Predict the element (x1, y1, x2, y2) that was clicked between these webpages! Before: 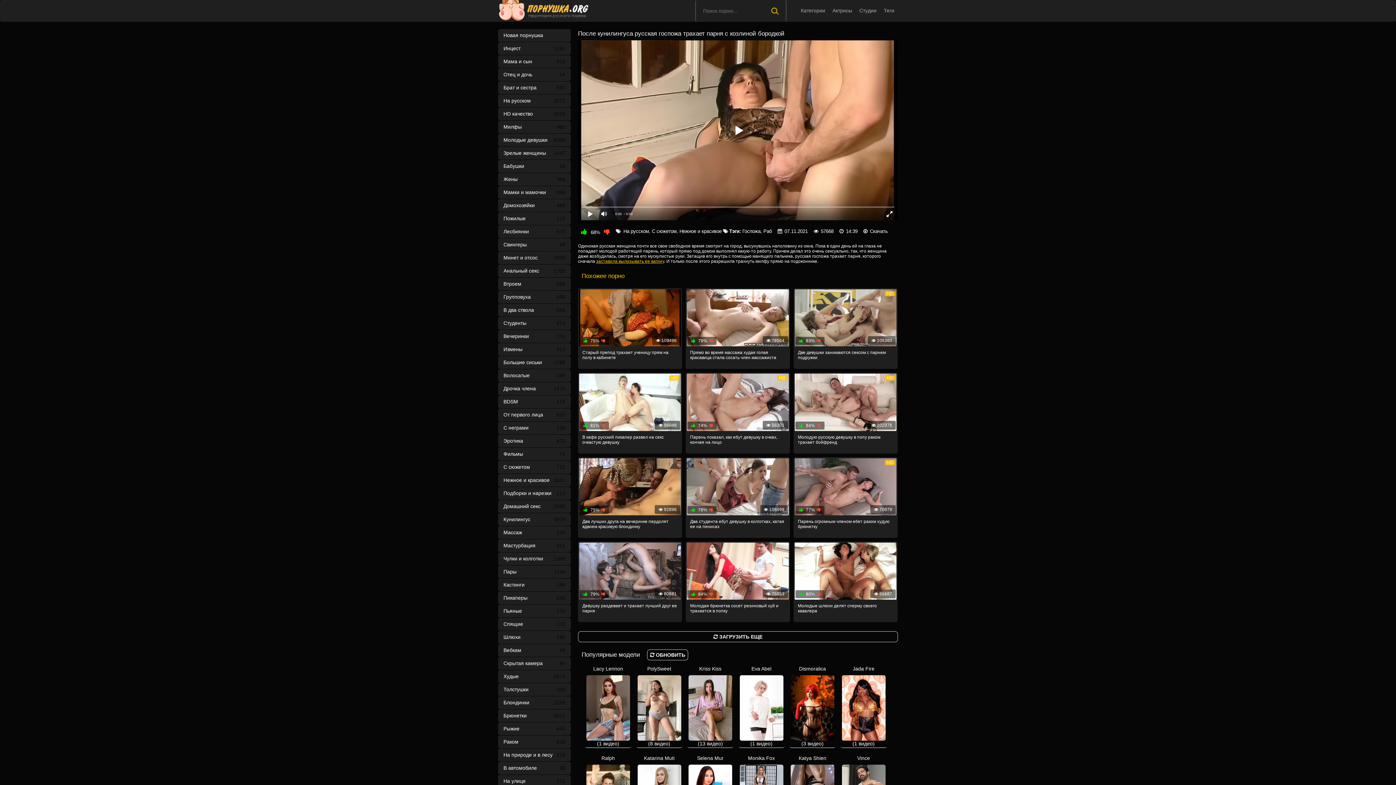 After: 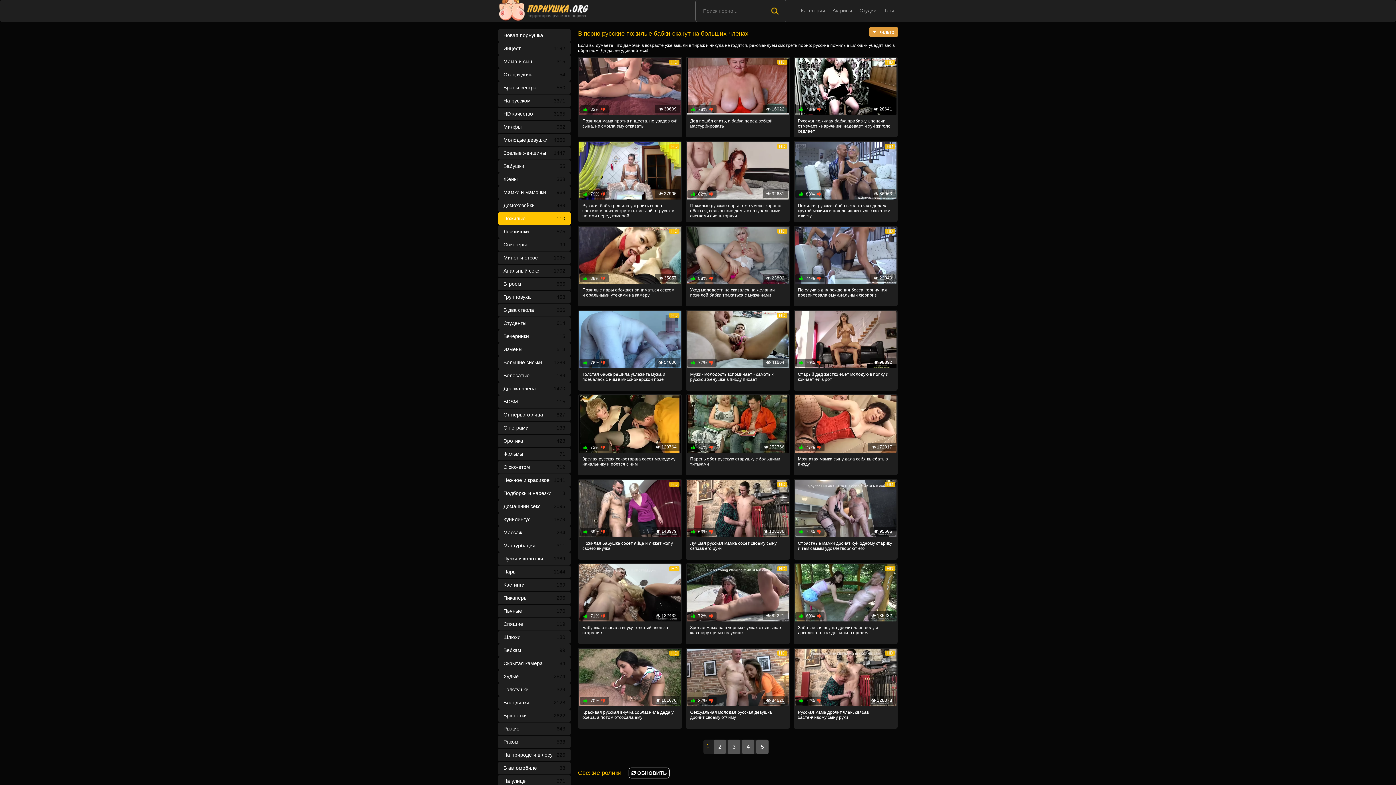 Action: bbox: (498, 212, 570, 225) label: Пожилые
110